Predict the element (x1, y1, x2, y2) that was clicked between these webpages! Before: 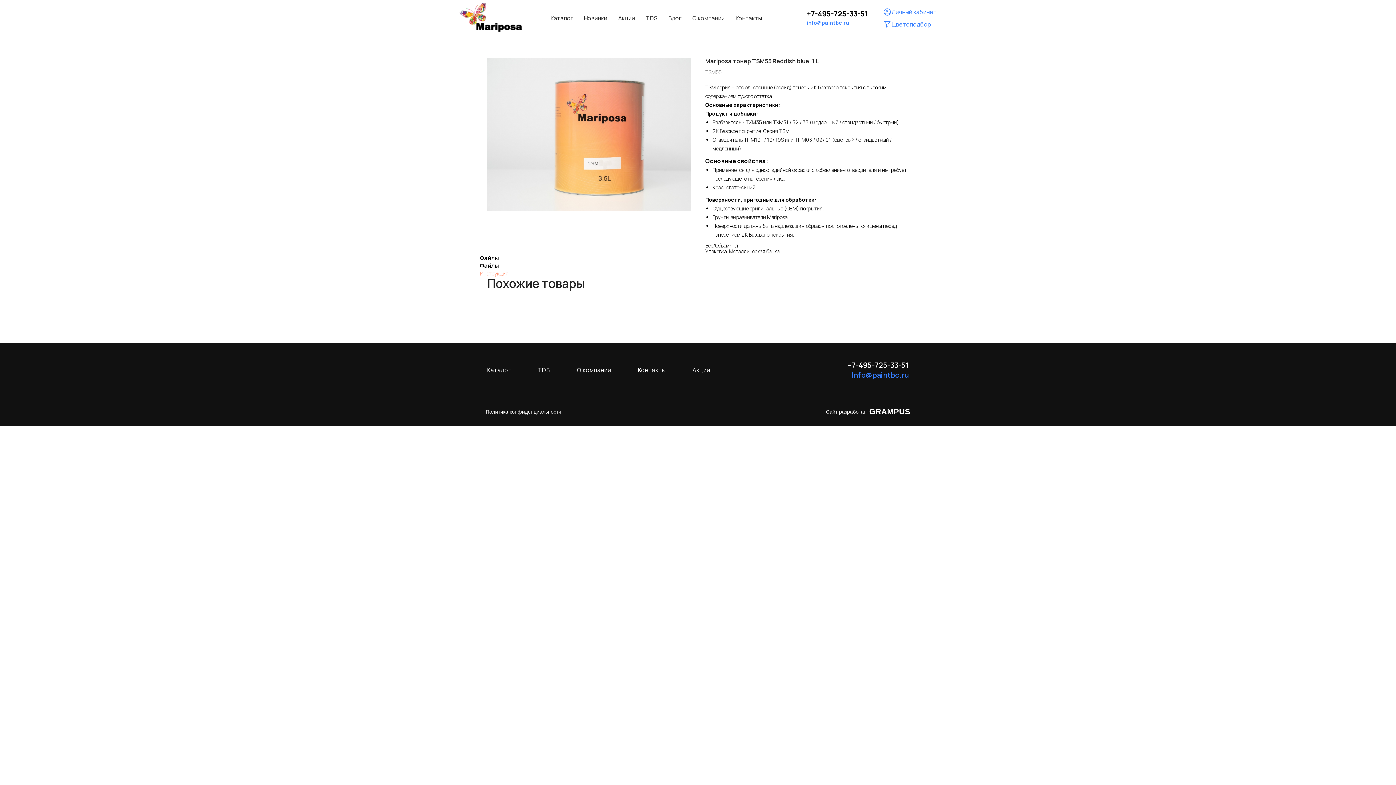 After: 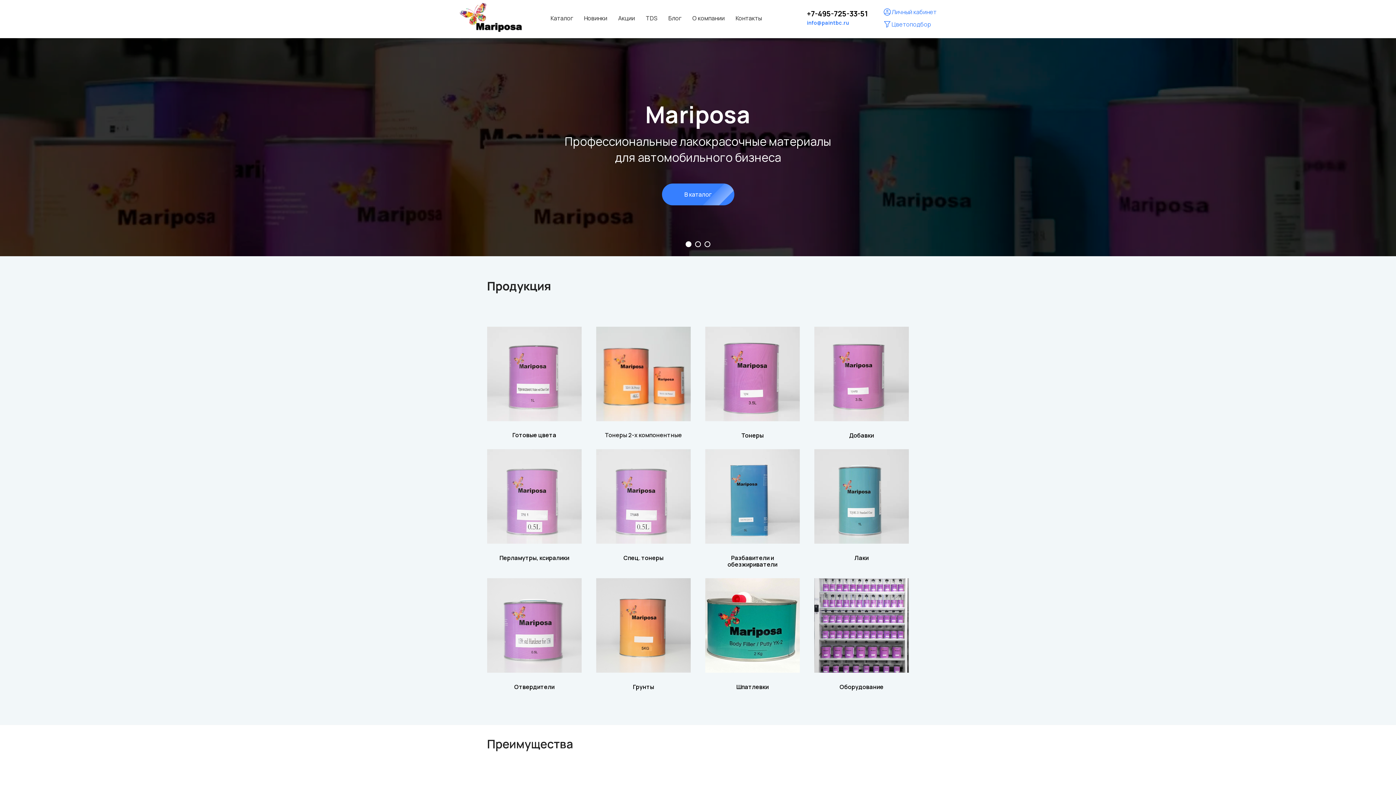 Action: bbox: (459, 2, 533, 31)